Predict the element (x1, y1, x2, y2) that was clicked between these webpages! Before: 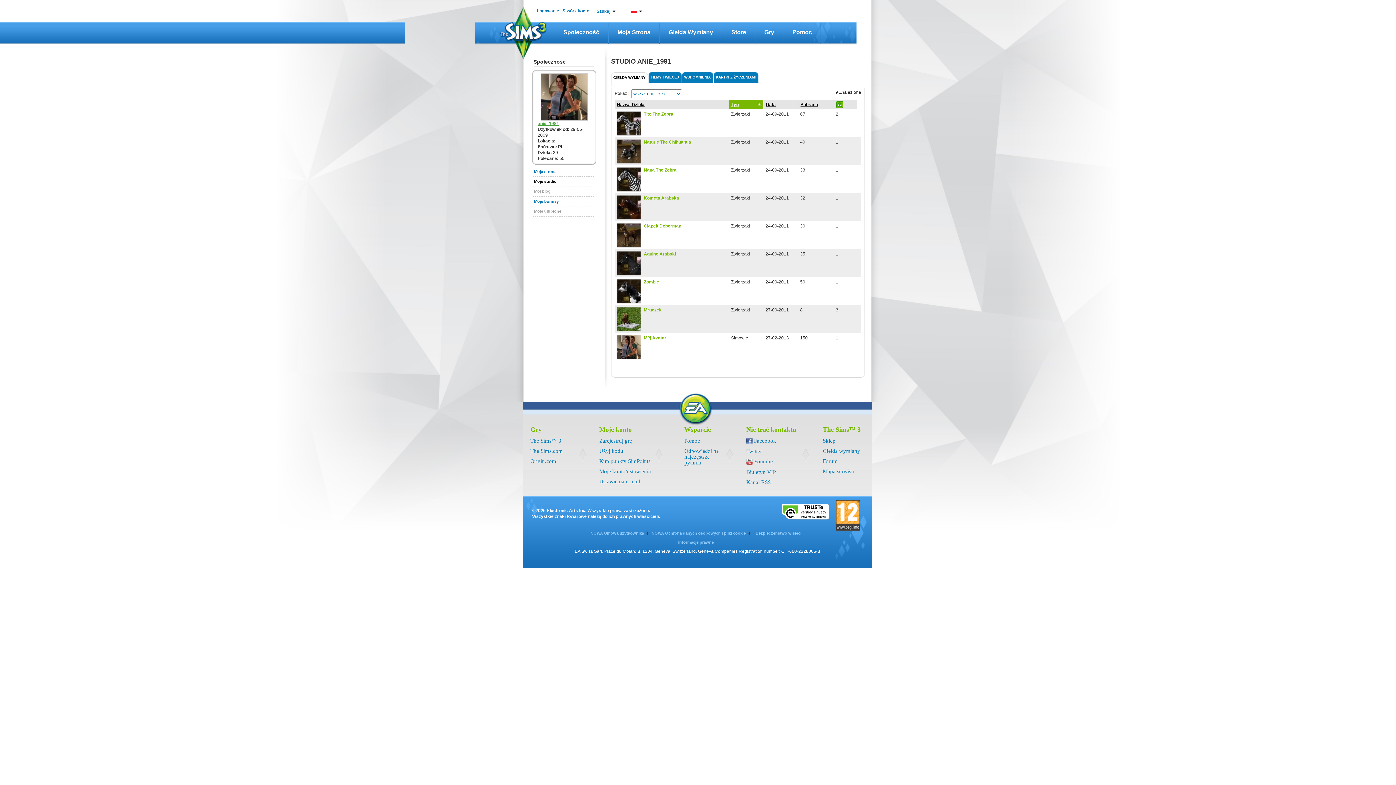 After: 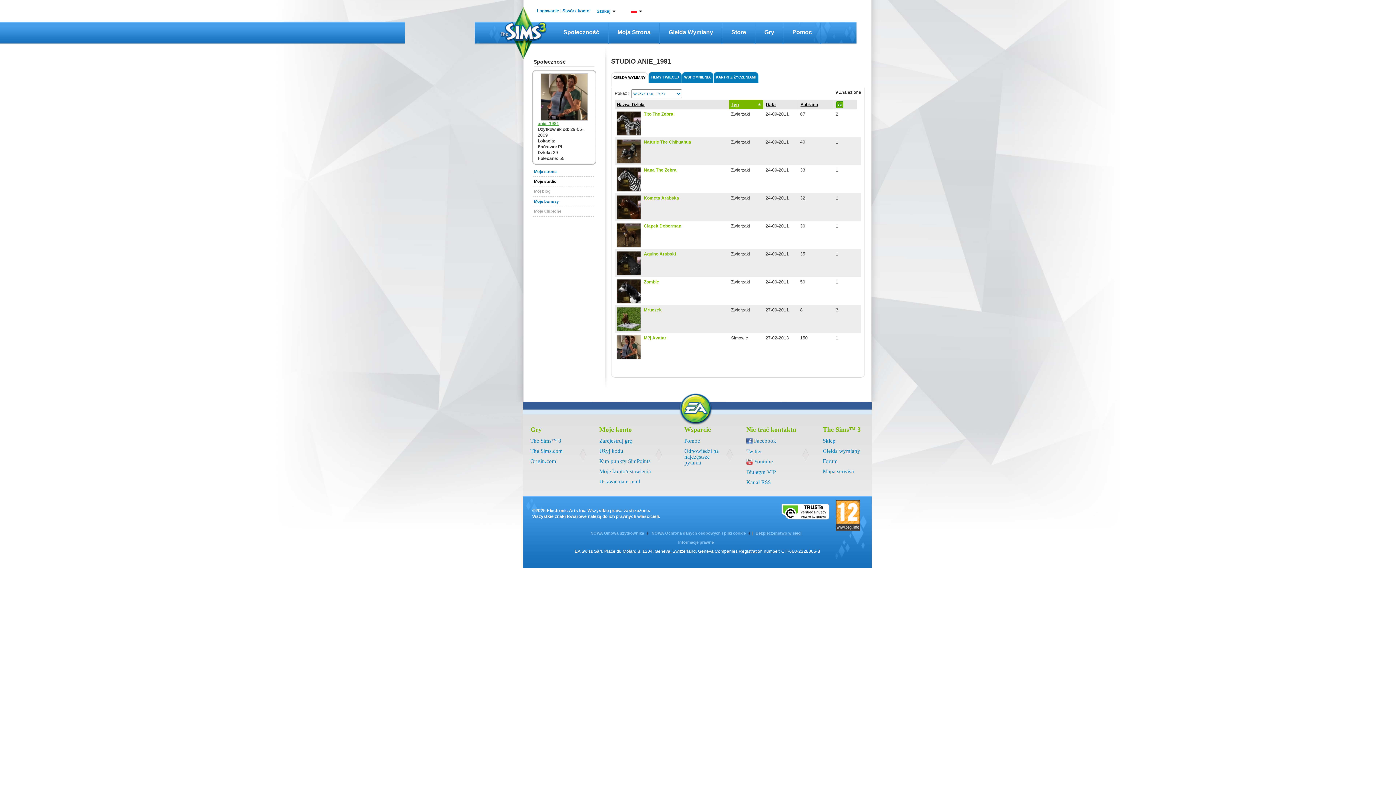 Action: label: Bezpieczeństwo w sieci bbox: (754, 531, 806, 535)